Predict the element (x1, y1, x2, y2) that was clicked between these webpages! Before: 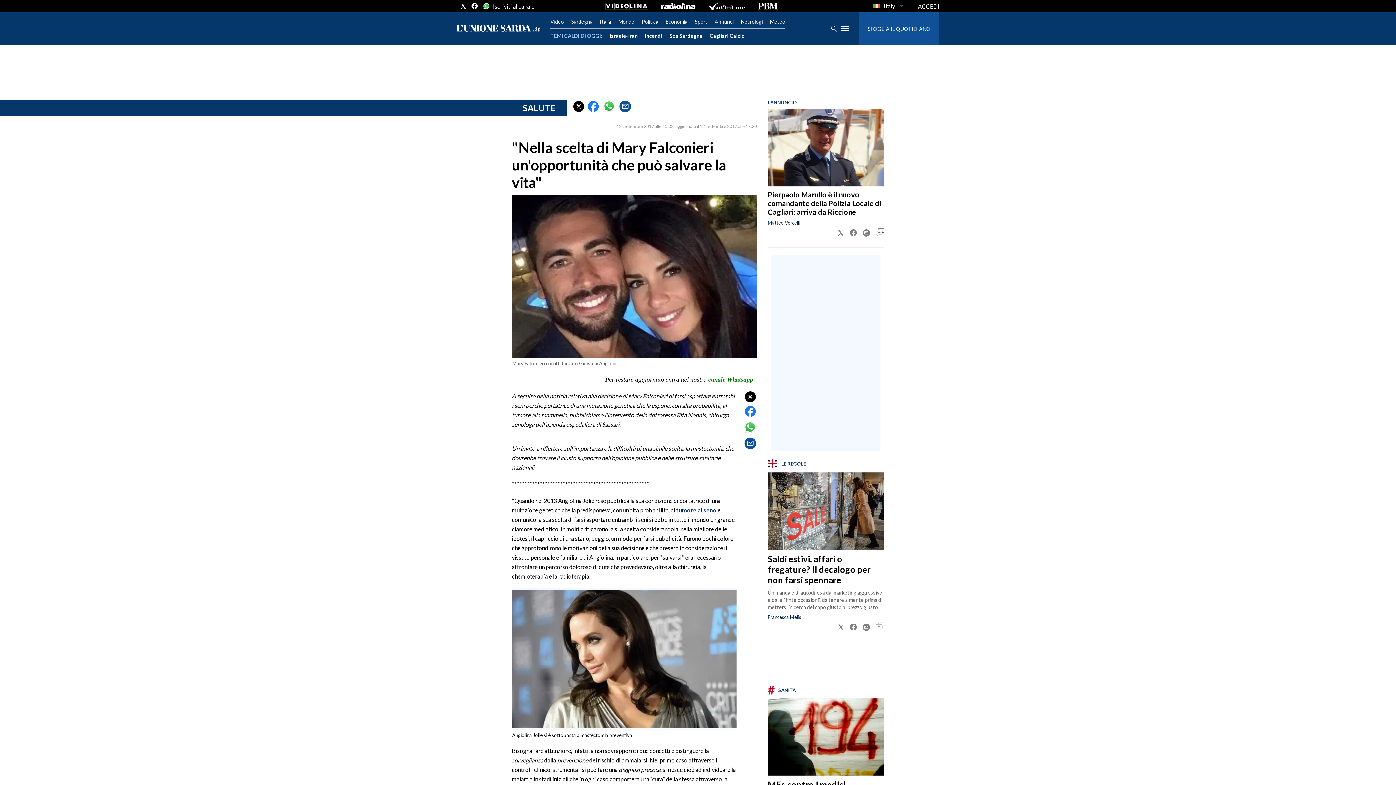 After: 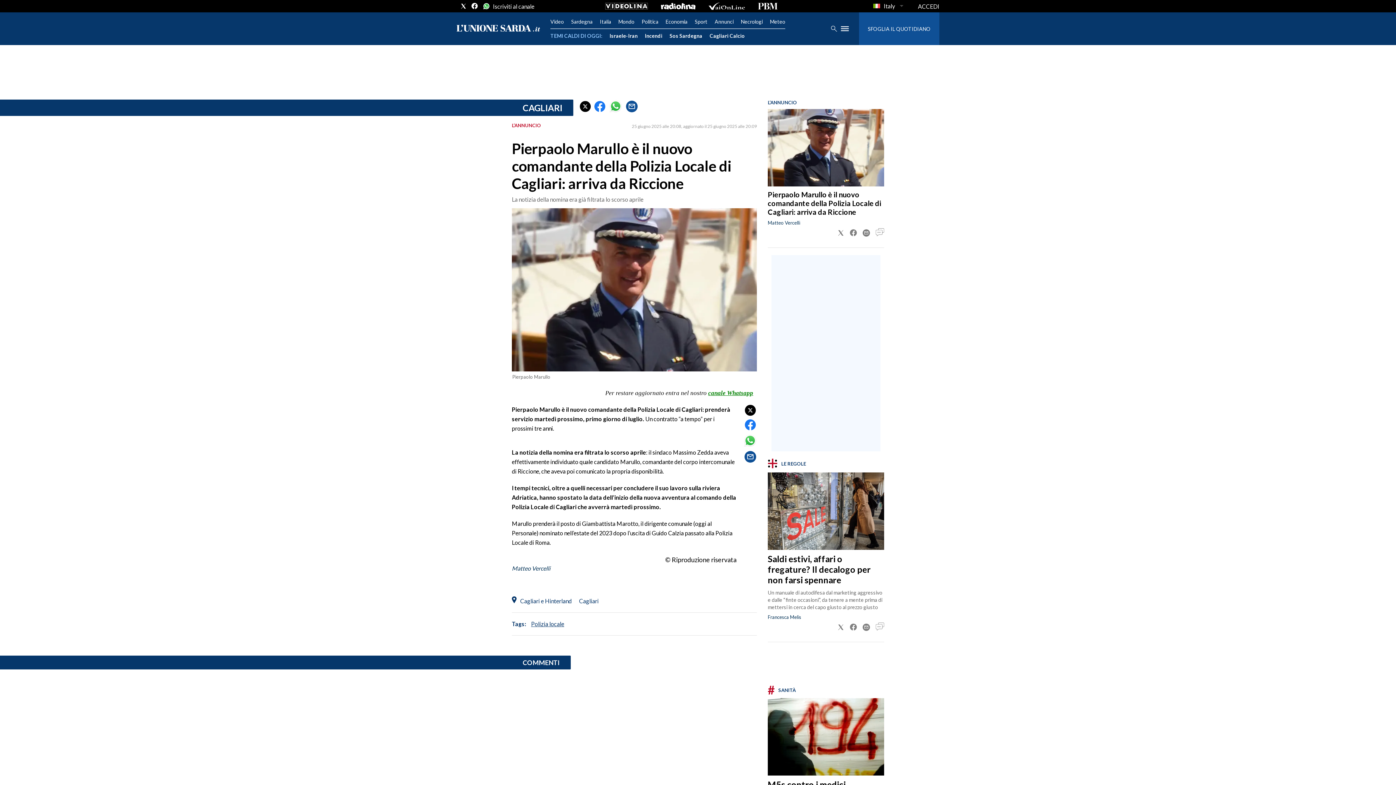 Action: bbox: (768, 190, 881, 216) label: Pierpaolo Marullo è il nuovo comandante della Polizia Locale di Cagliari: arriva da Riccione